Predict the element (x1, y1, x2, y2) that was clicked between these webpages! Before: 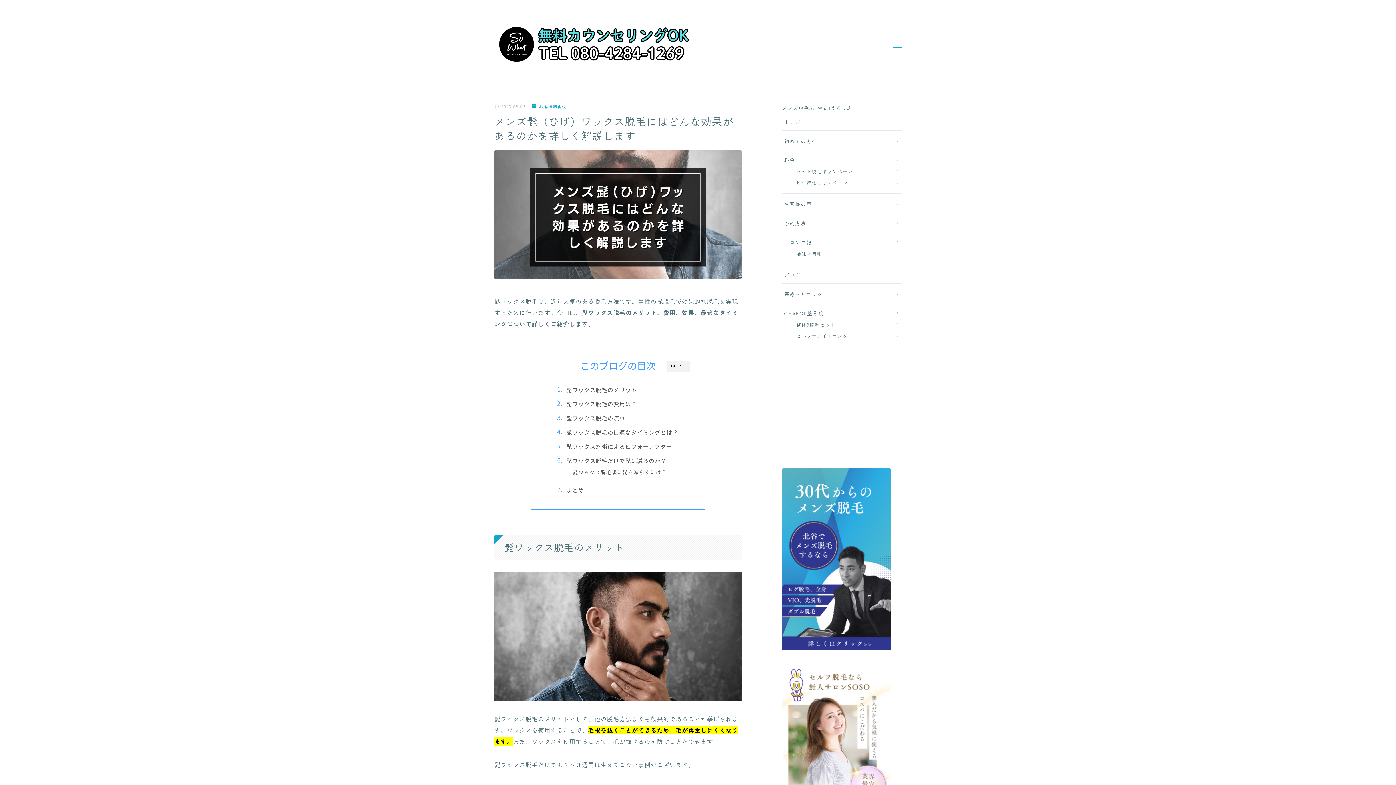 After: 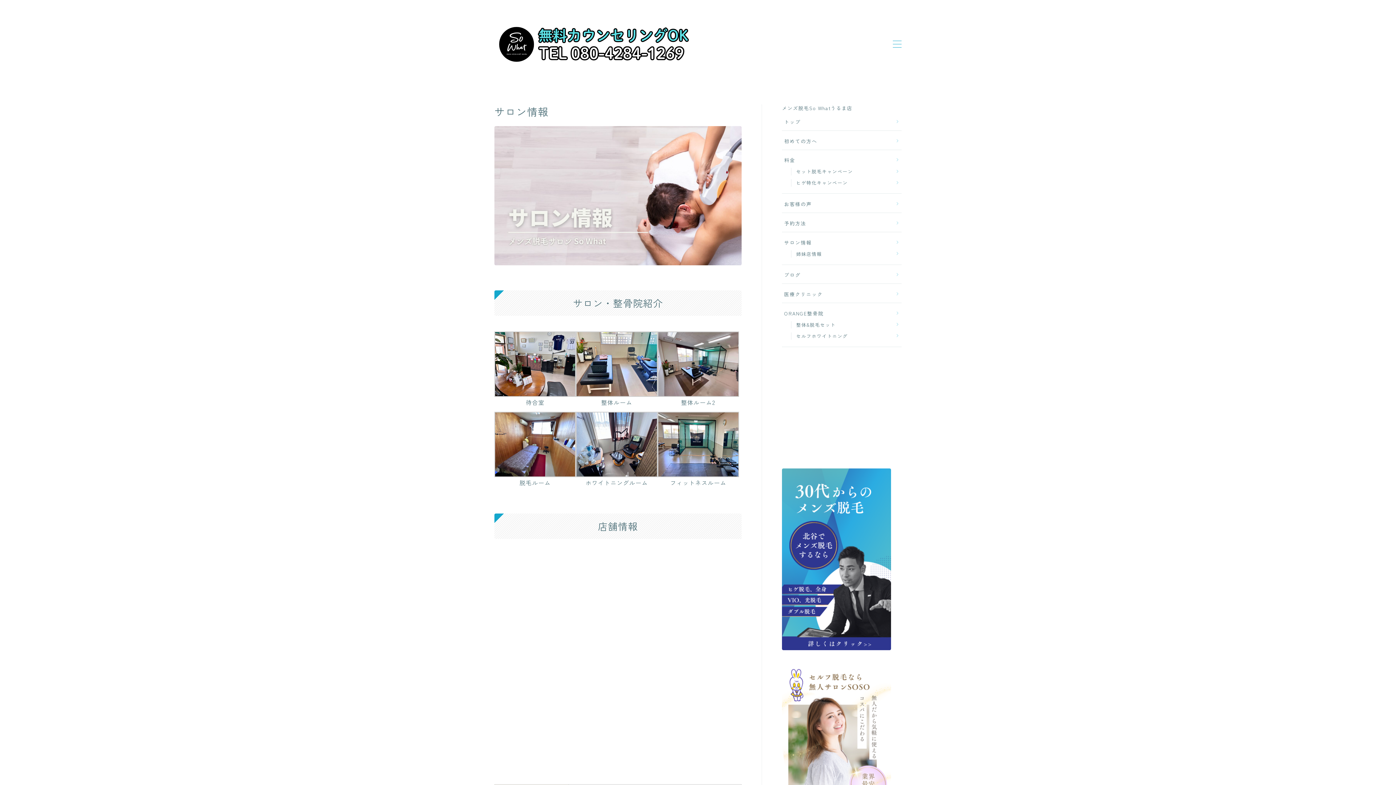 Action: bbox: (784, 238, 899, 246) label: サロン情報